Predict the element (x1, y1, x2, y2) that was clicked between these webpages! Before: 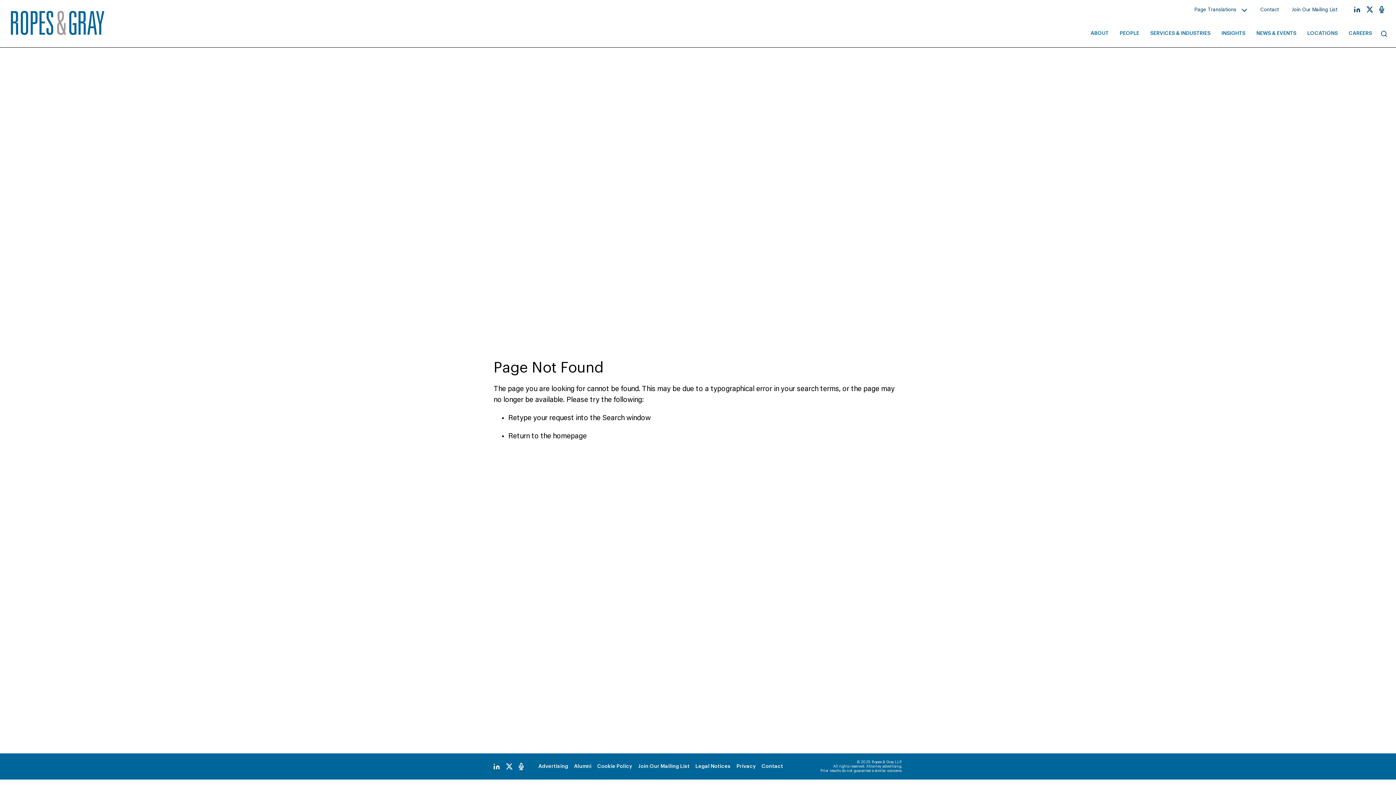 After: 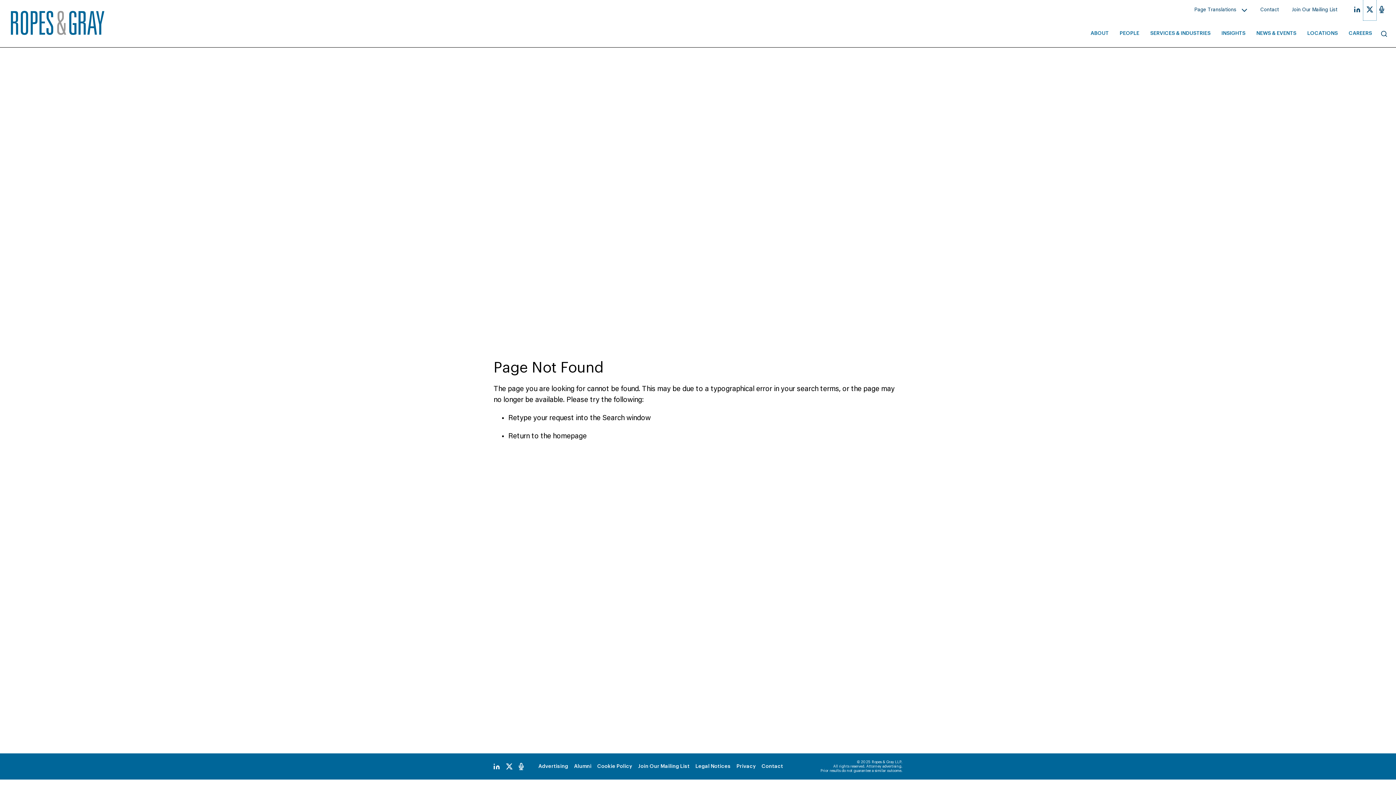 Action: bbox: (1363, 0, 1376, 20)